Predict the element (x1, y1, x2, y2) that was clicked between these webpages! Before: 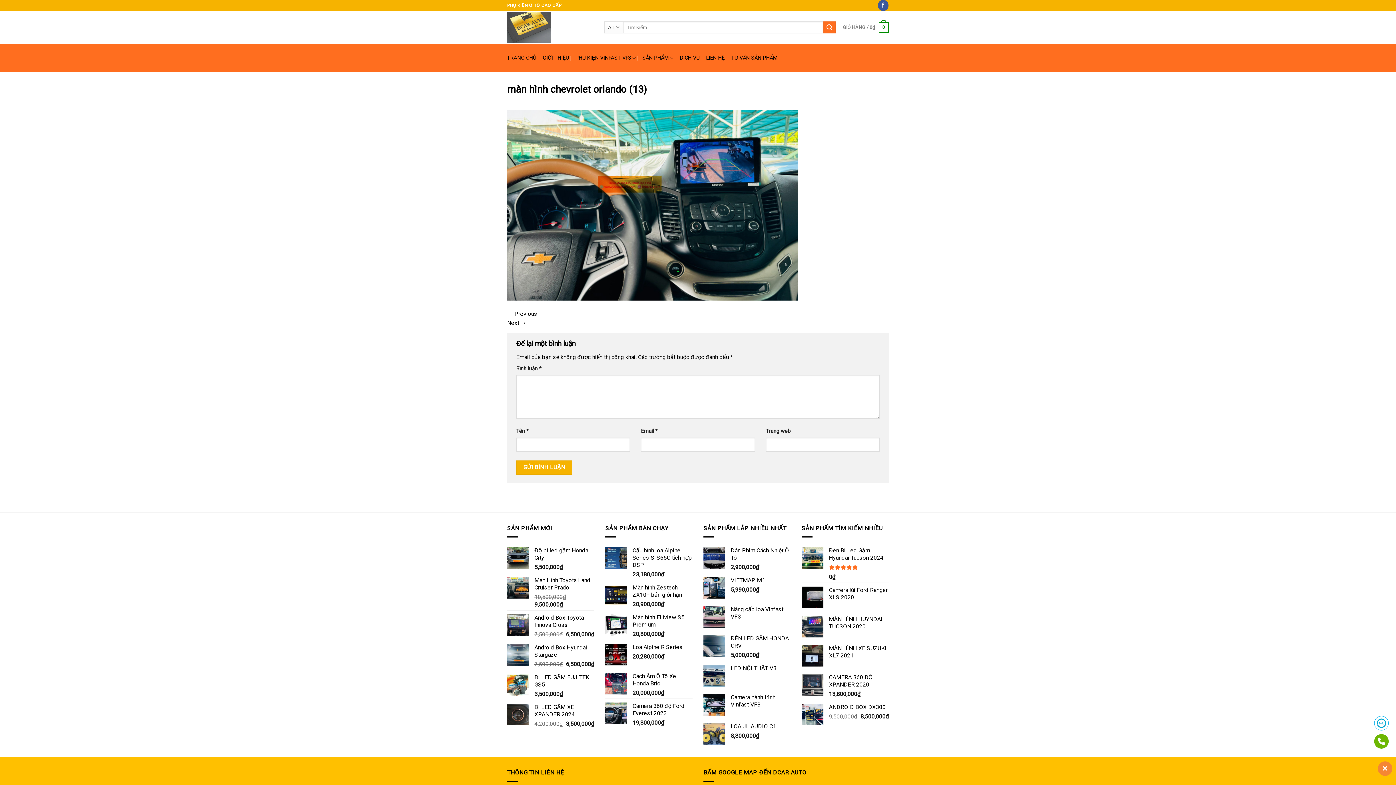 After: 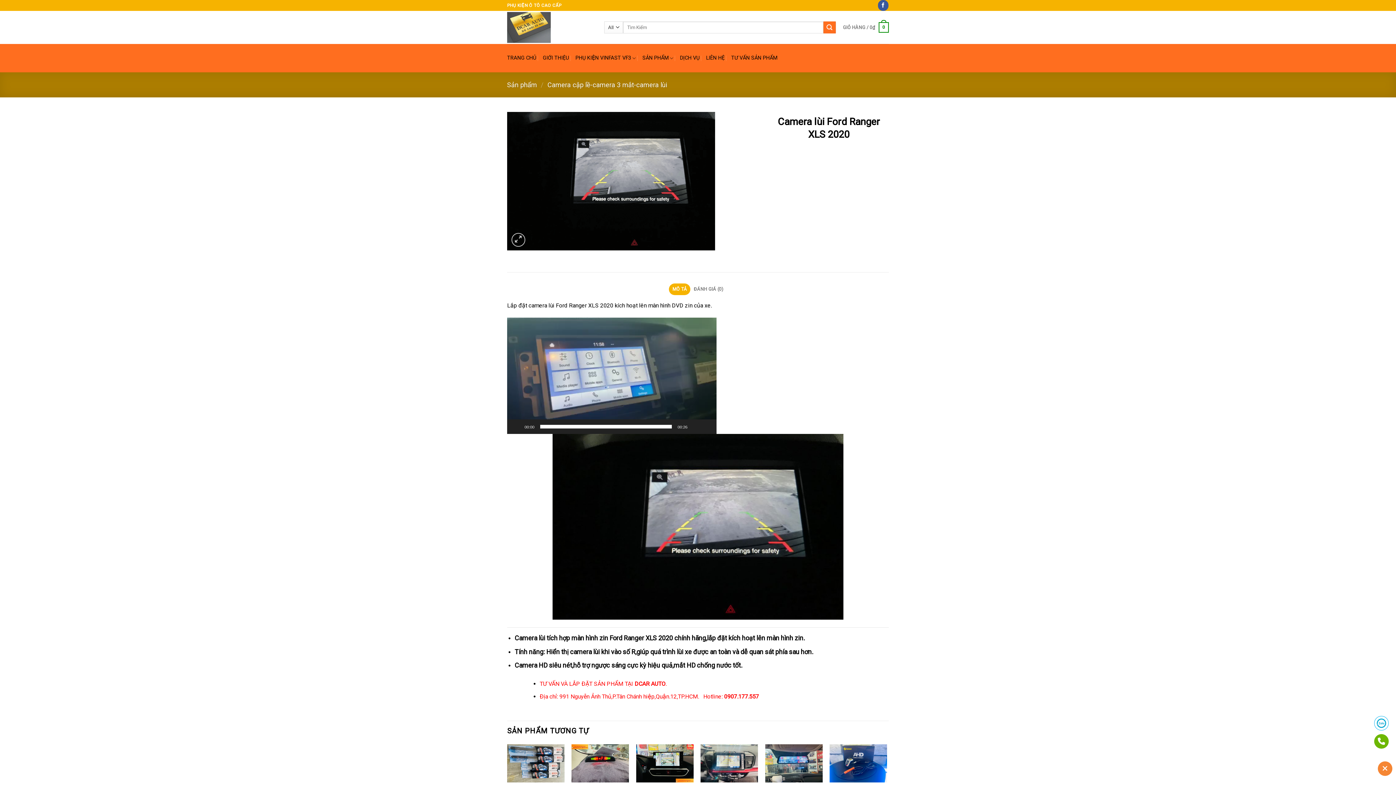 Action: label: Camera lùi Ford Ranger XLS 2020 bbox: (829, 587, 889, 601)